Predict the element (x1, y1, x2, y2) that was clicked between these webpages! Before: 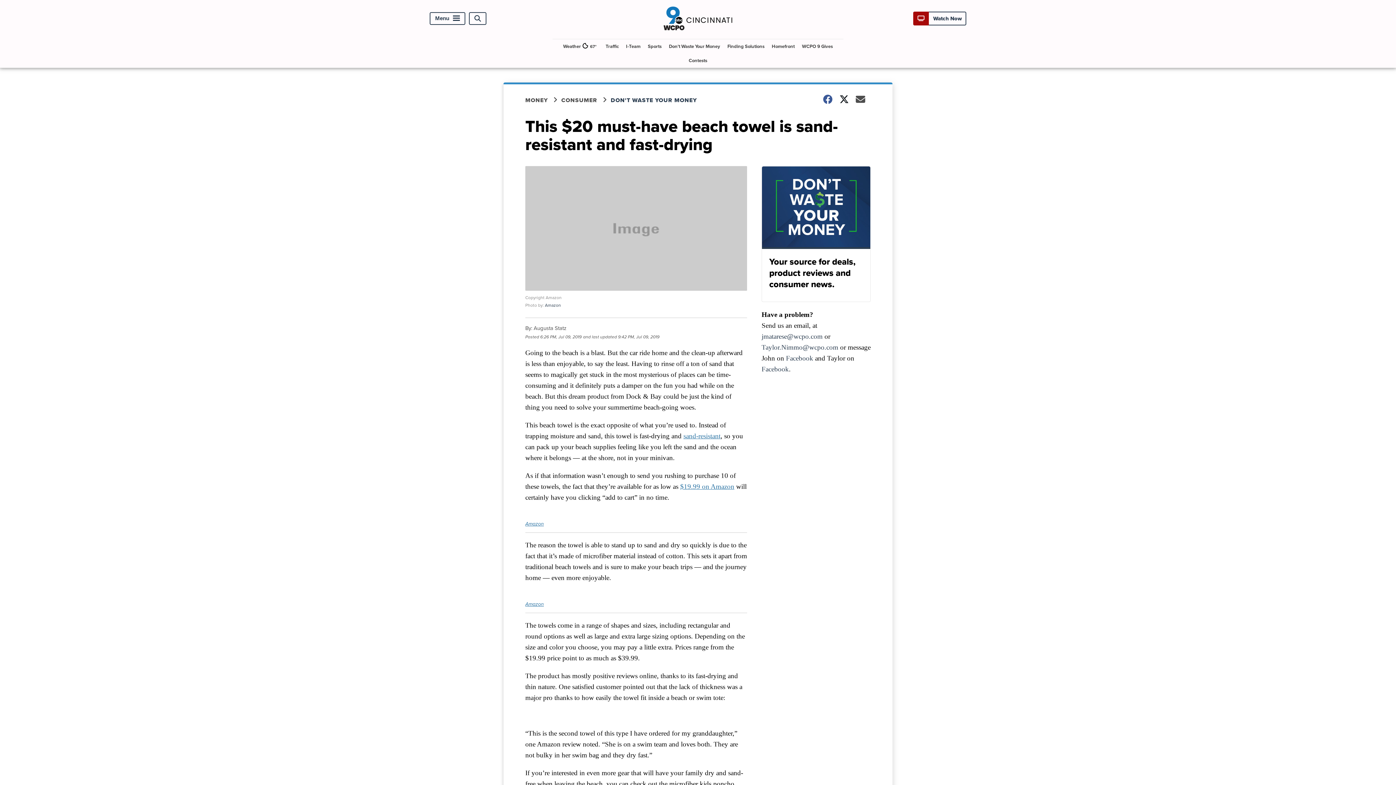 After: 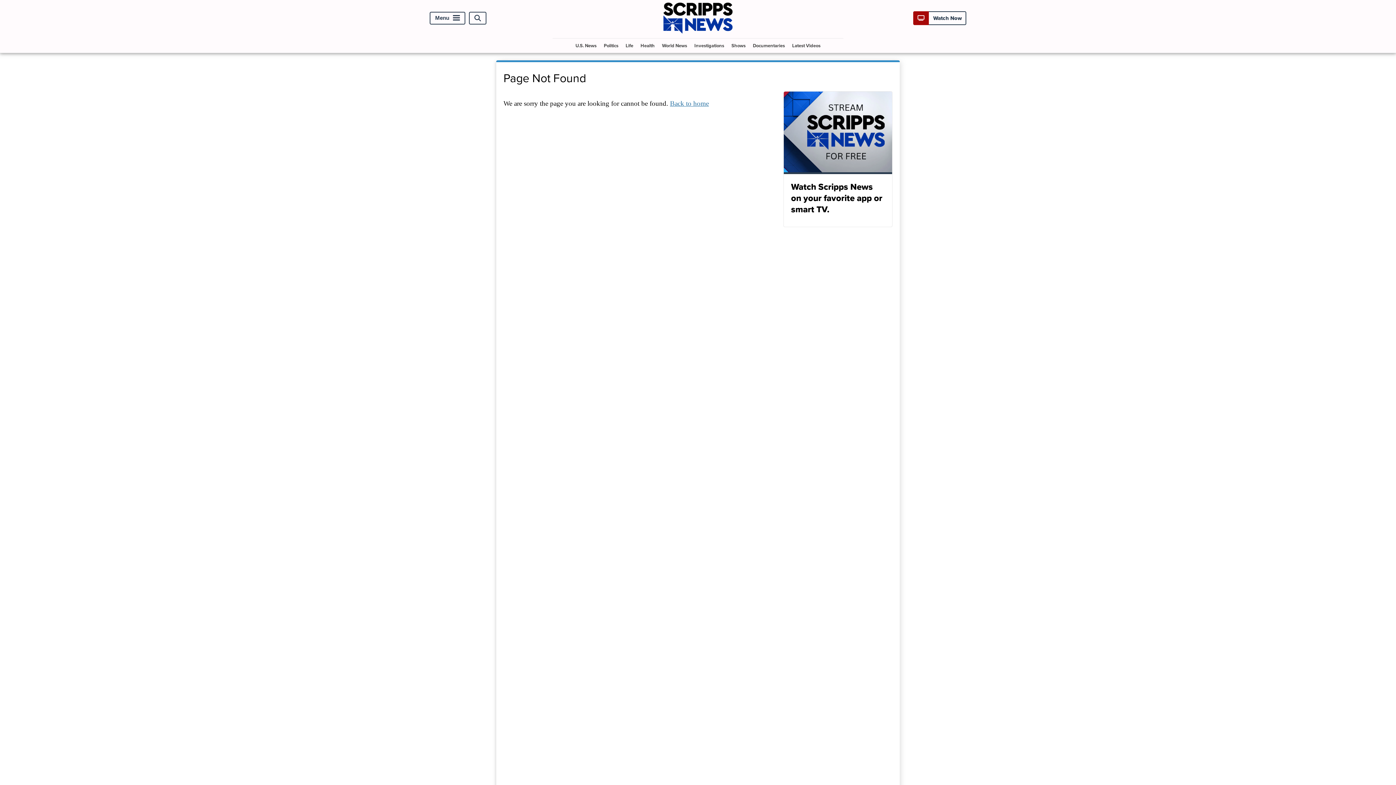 Action: bbox: (683, 432, 720, 440) label: sand-resistant